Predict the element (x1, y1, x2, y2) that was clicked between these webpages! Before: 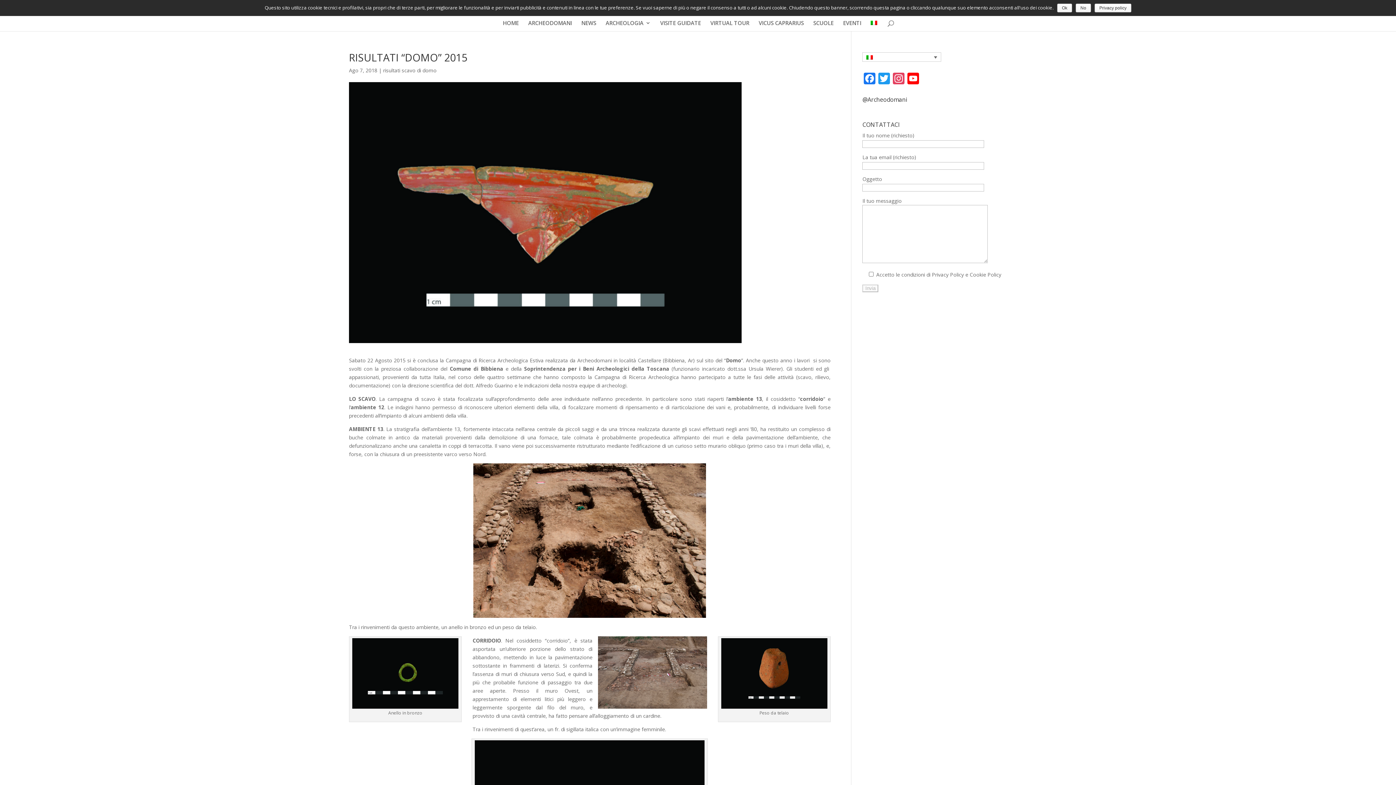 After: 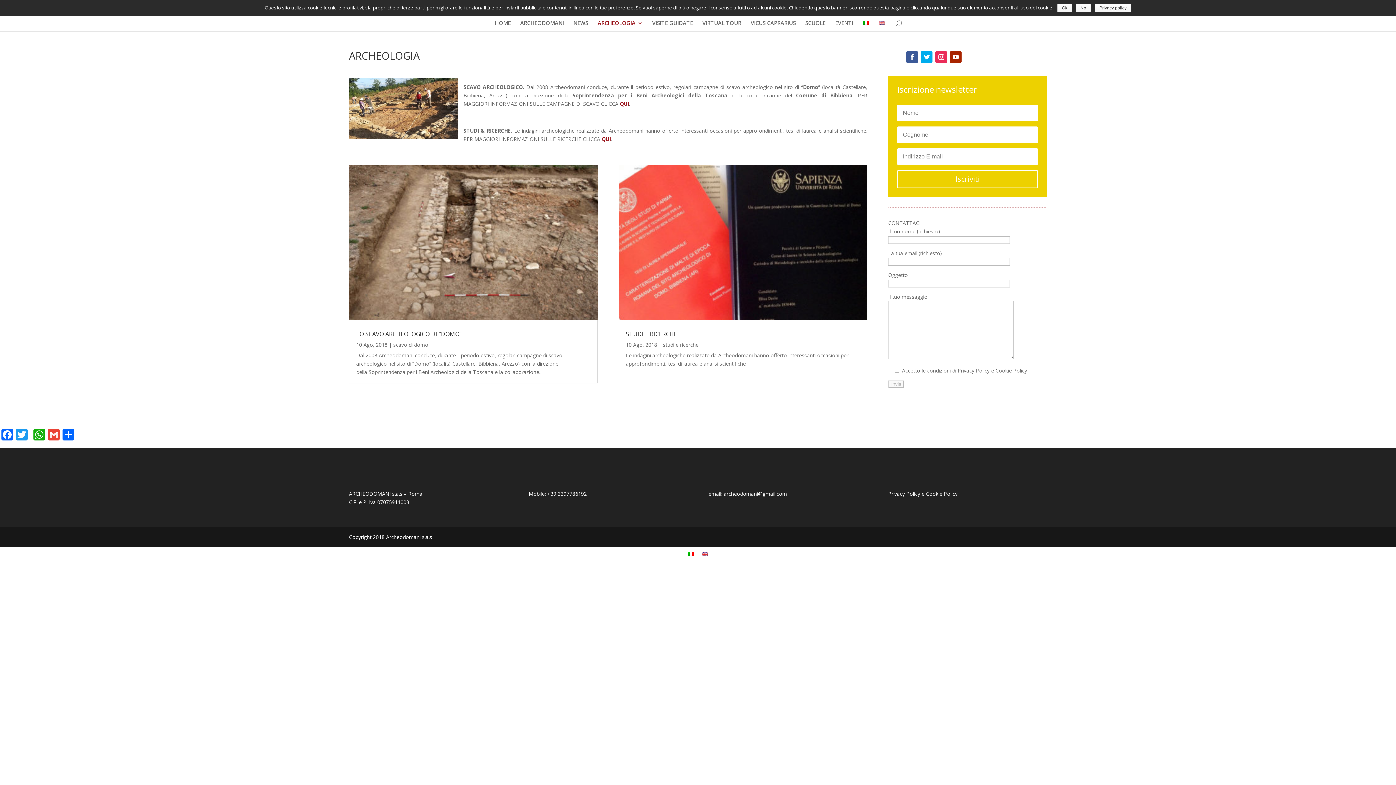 Action: bbox: (605, 20, 650, 31) label: ARCHEOLOGIA